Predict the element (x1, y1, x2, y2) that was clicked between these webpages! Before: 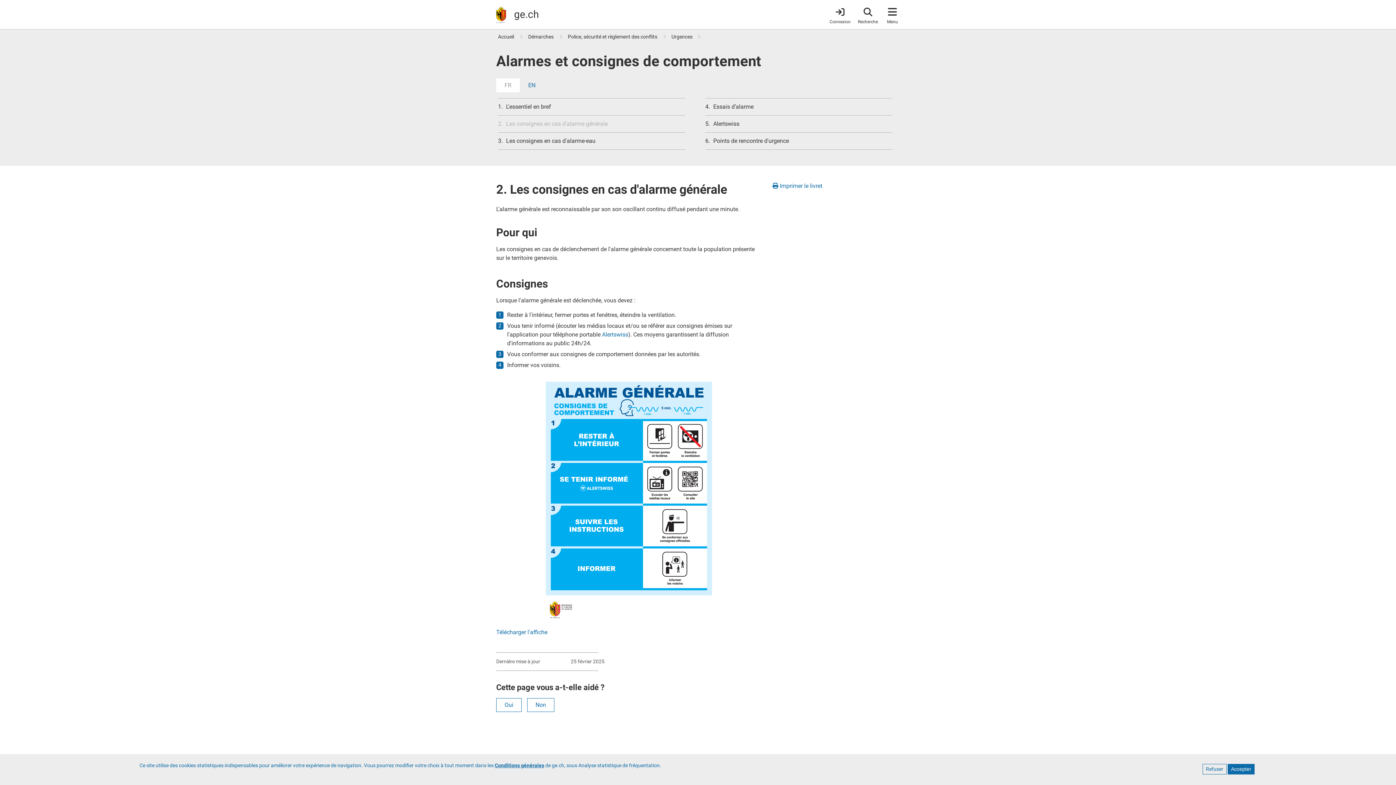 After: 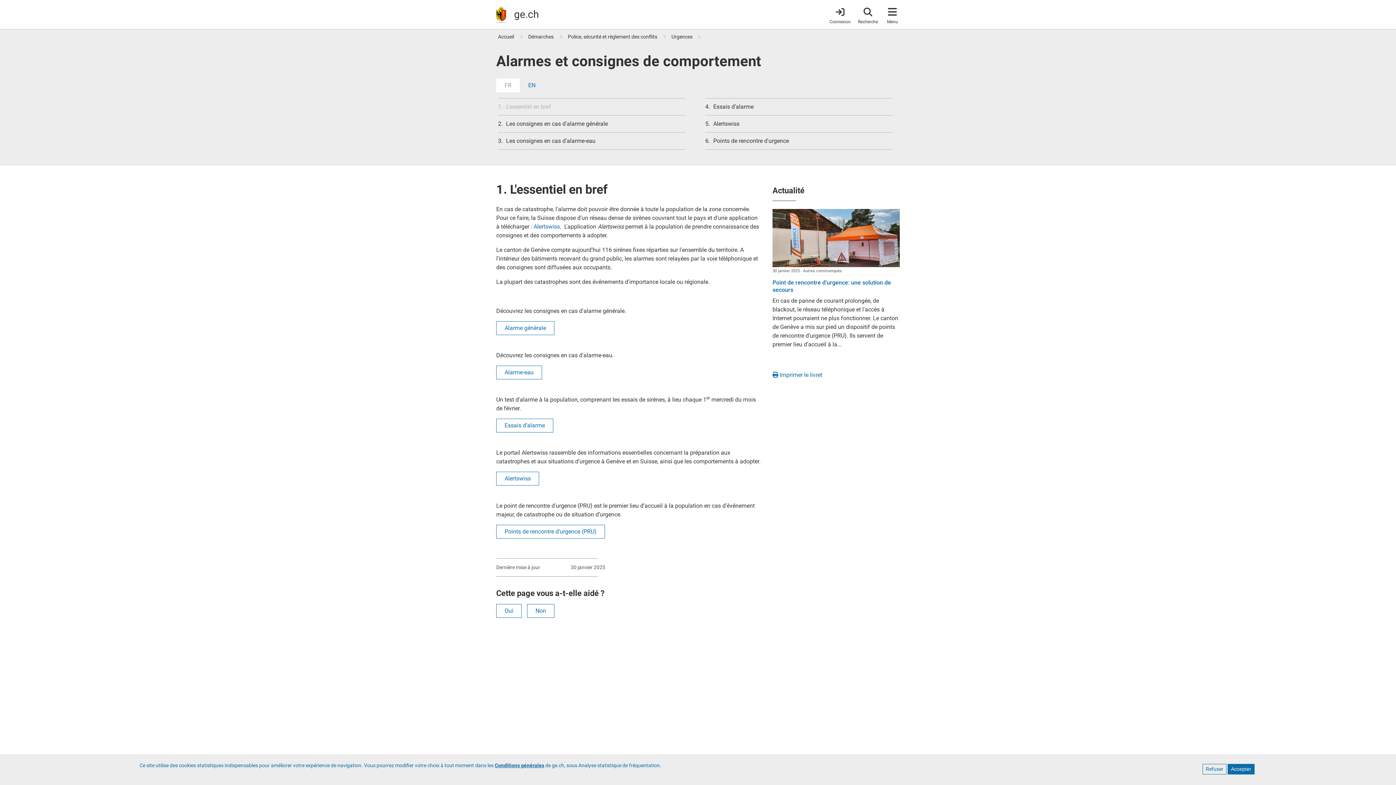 Action: label: FR bbox: (496, 78, 520, 92)